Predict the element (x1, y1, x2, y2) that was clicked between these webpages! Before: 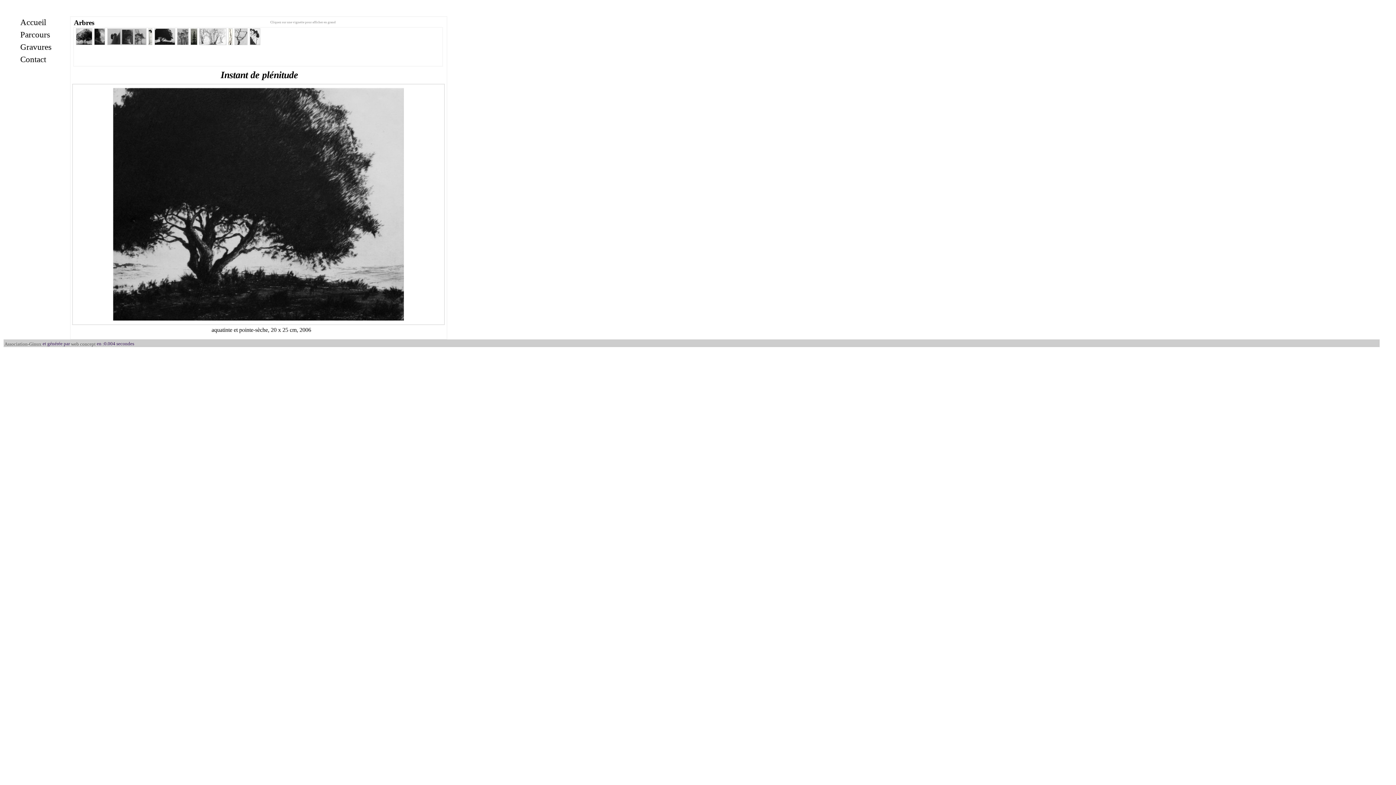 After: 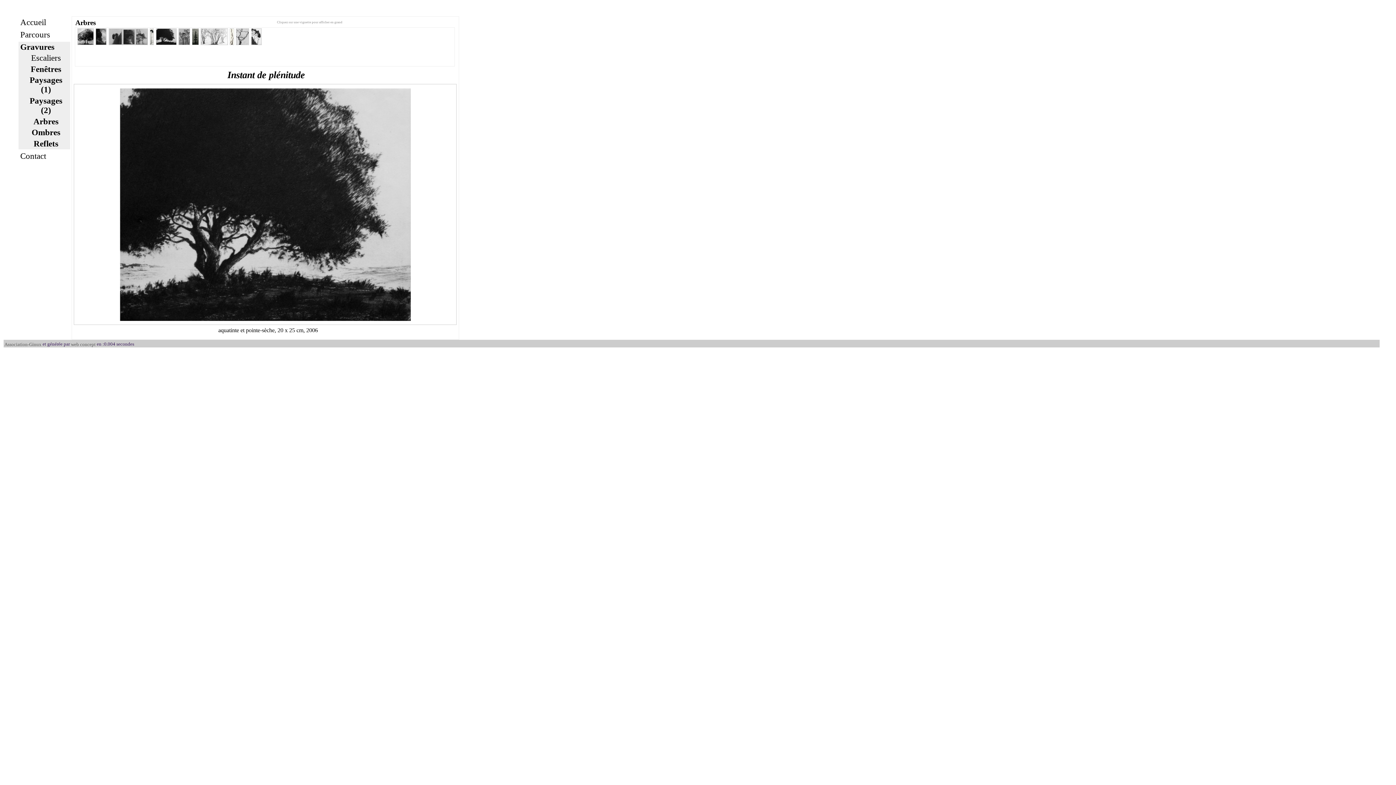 Action: label: Gravures bbox: (18, 41, 68, 52)